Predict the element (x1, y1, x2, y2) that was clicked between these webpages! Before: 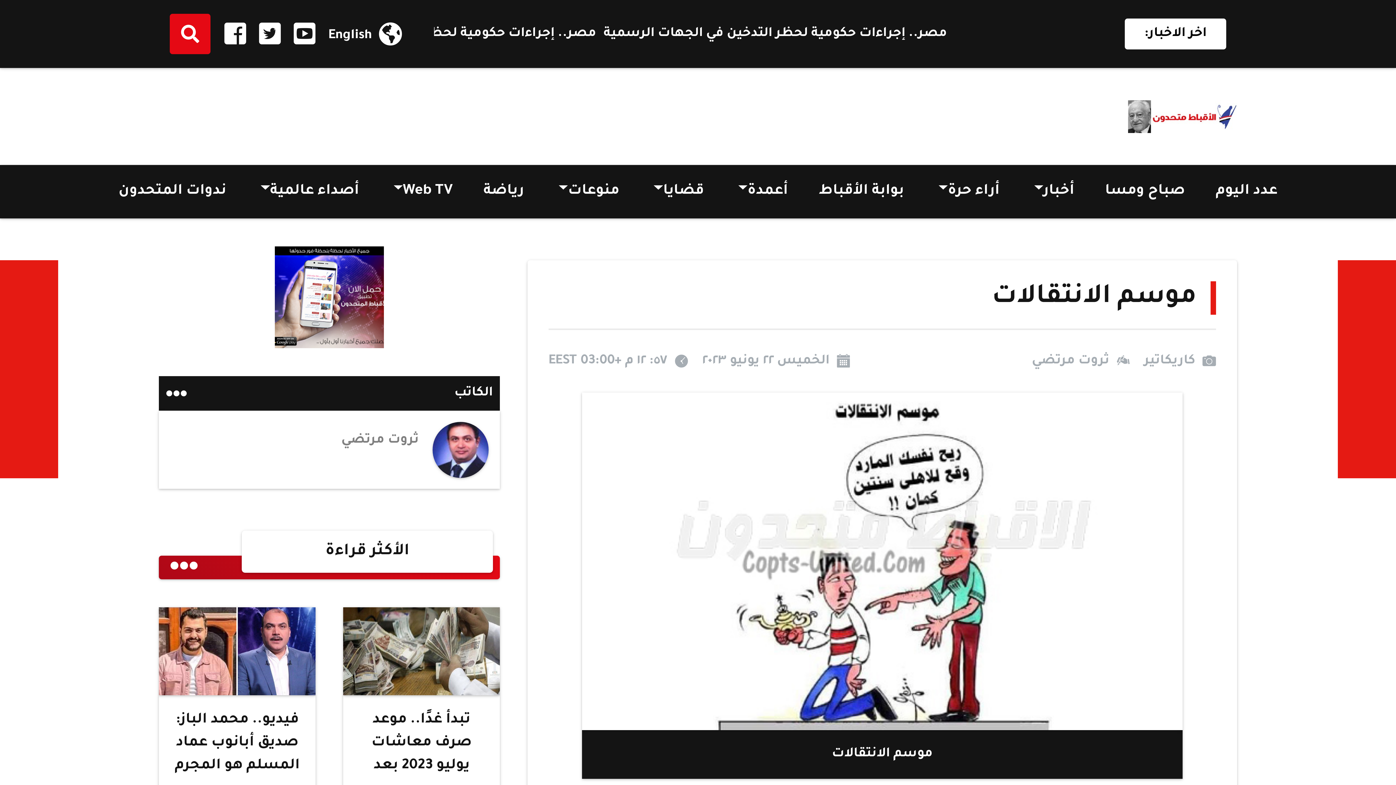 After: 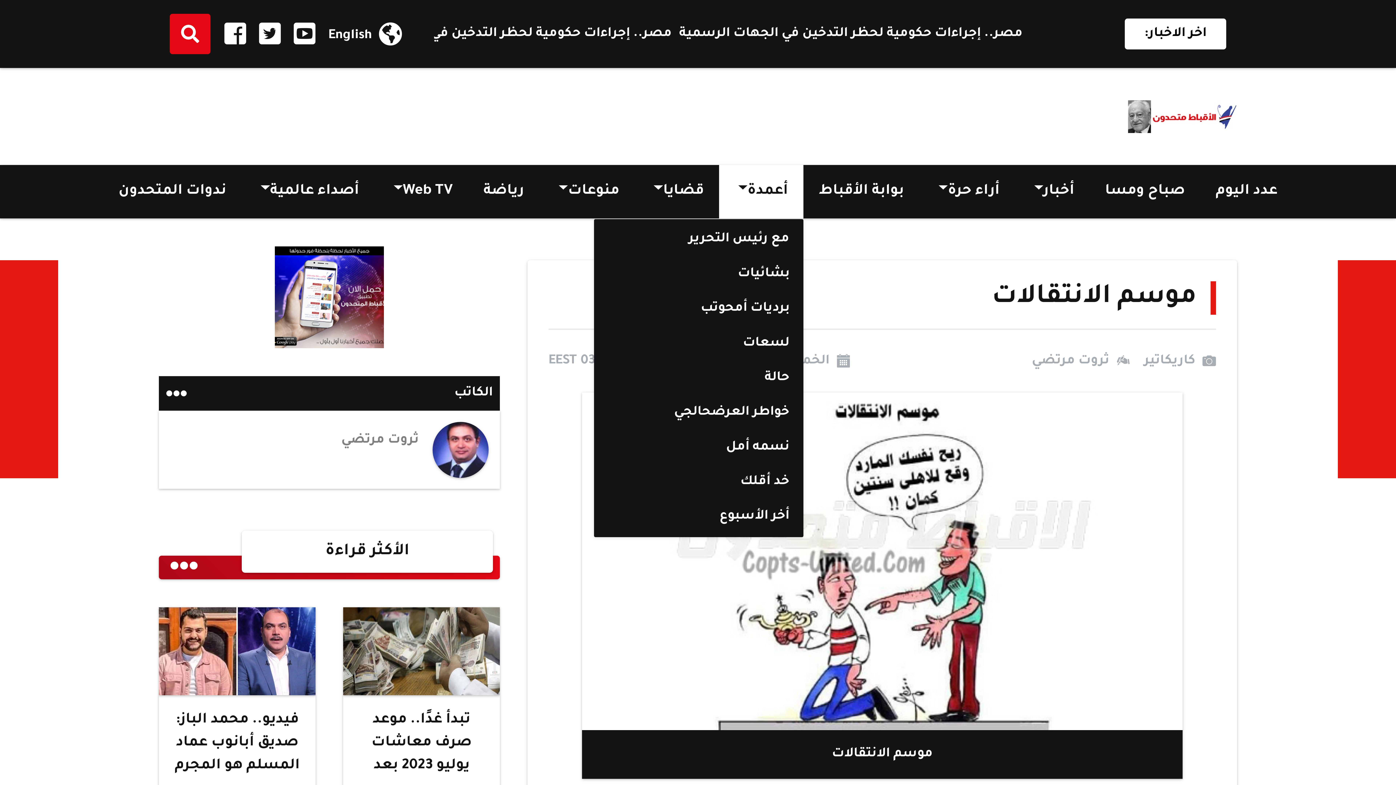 Action: label: أعمدة bbox: (719, 165, 803, 218)